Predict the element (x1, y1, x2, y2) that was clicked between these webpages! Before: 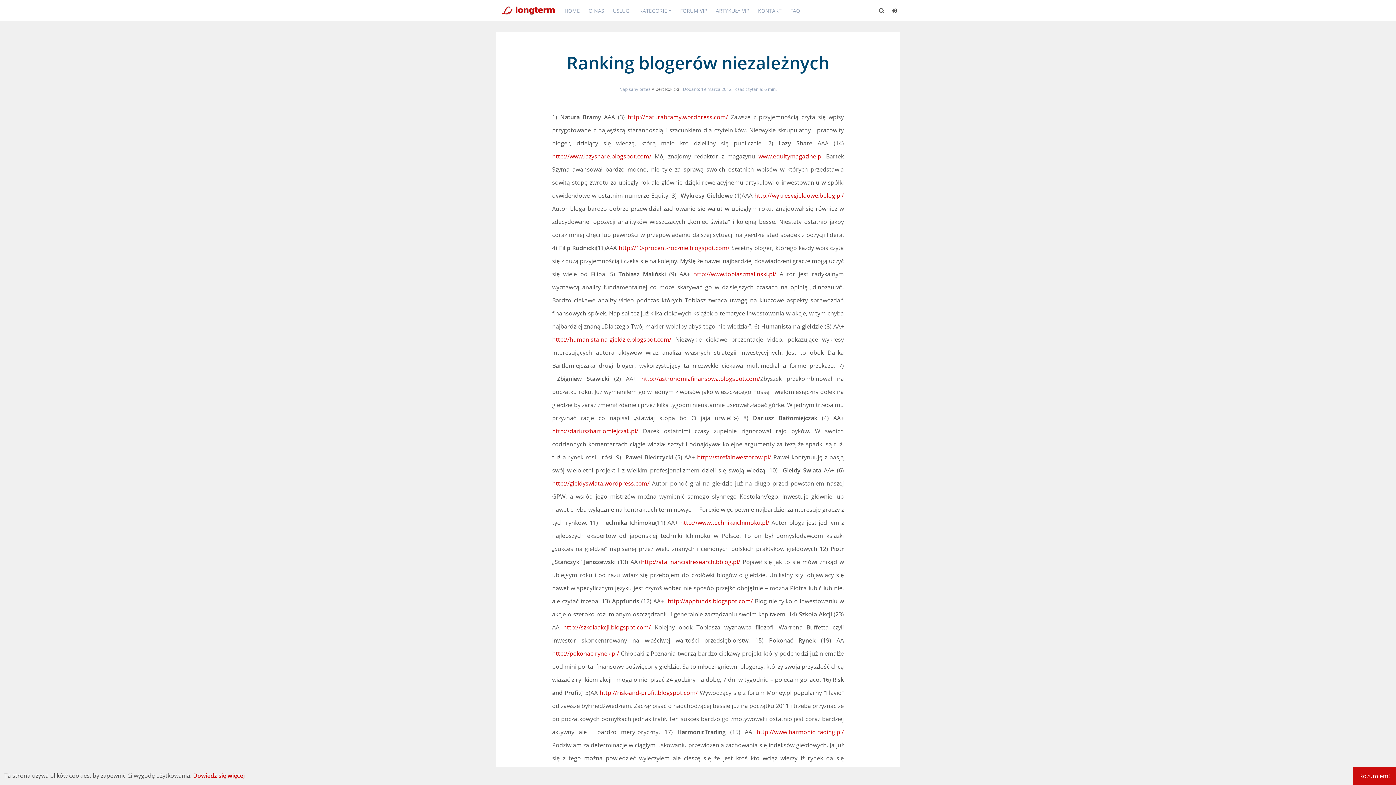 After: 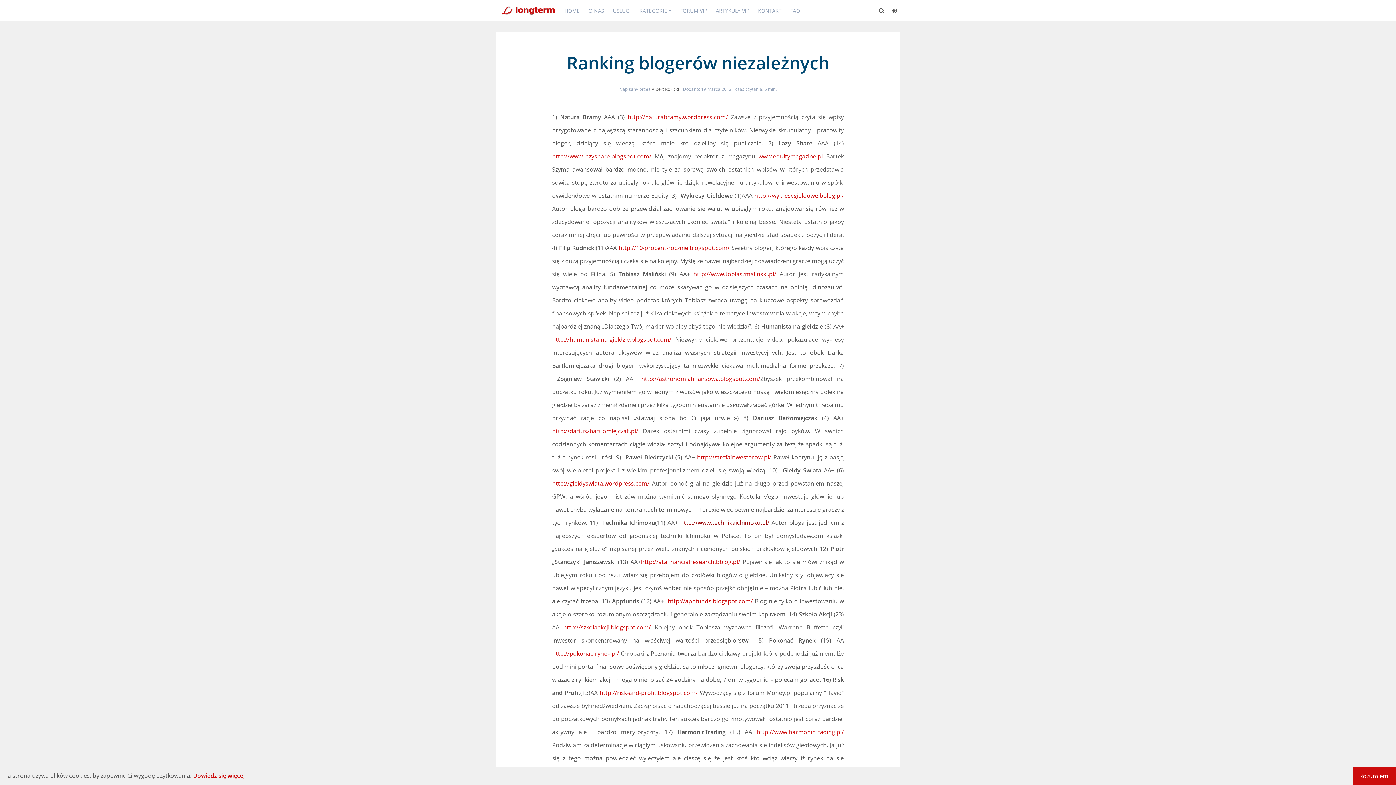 Action: label: http://www.technikaichimoku.pl/ bbox: (680, 518, 769, 526)